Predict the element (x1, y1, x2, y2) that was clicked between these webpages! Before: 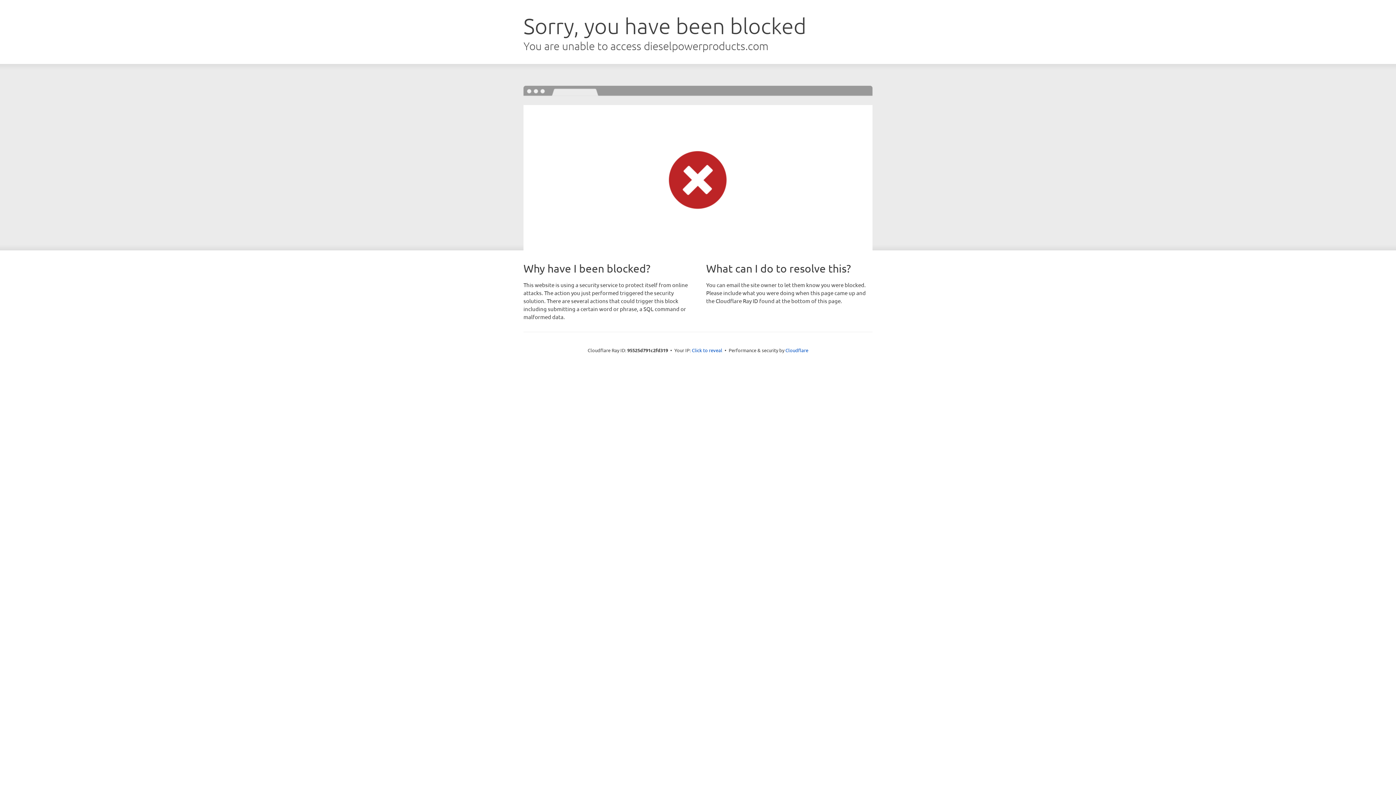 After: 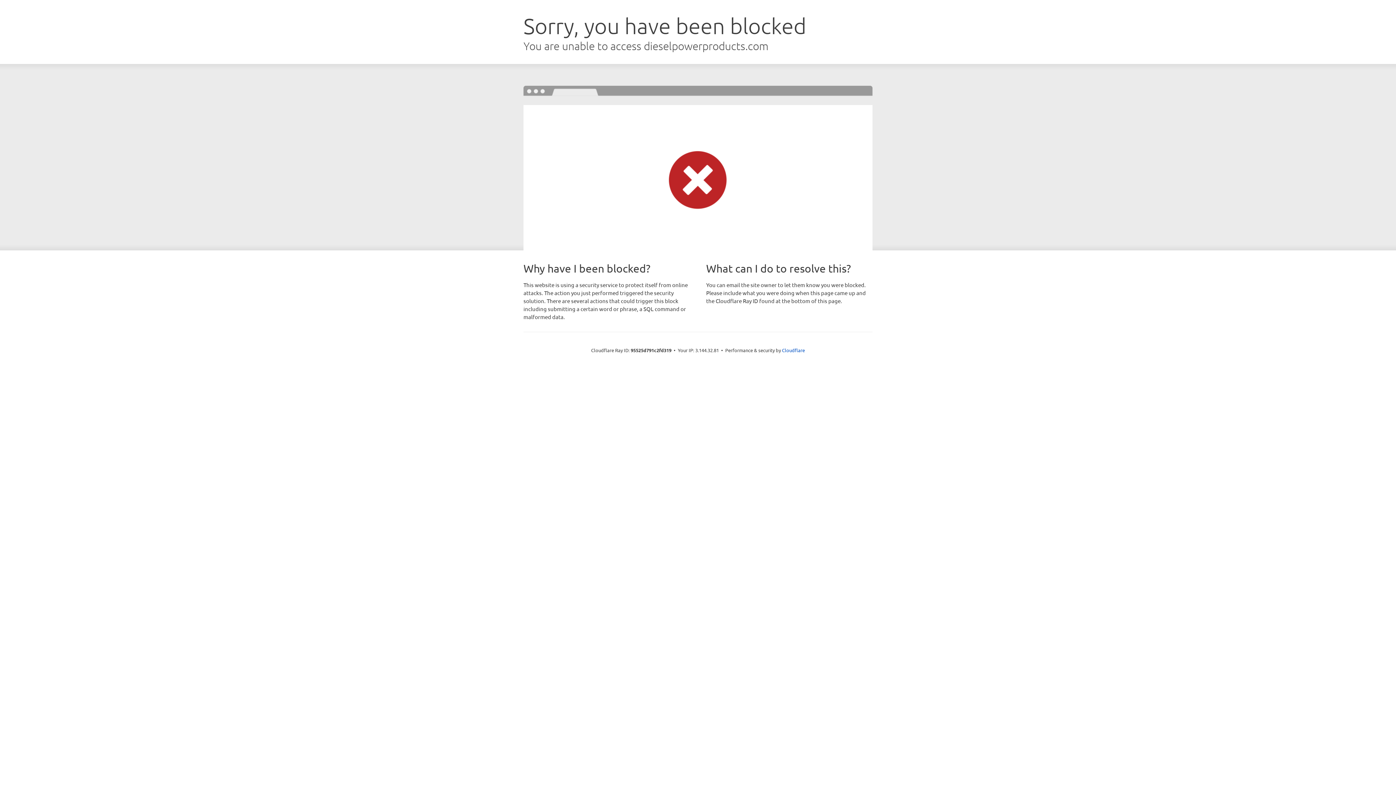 Action: label: Click to reveal bbox: (692, 346, 722, 353)